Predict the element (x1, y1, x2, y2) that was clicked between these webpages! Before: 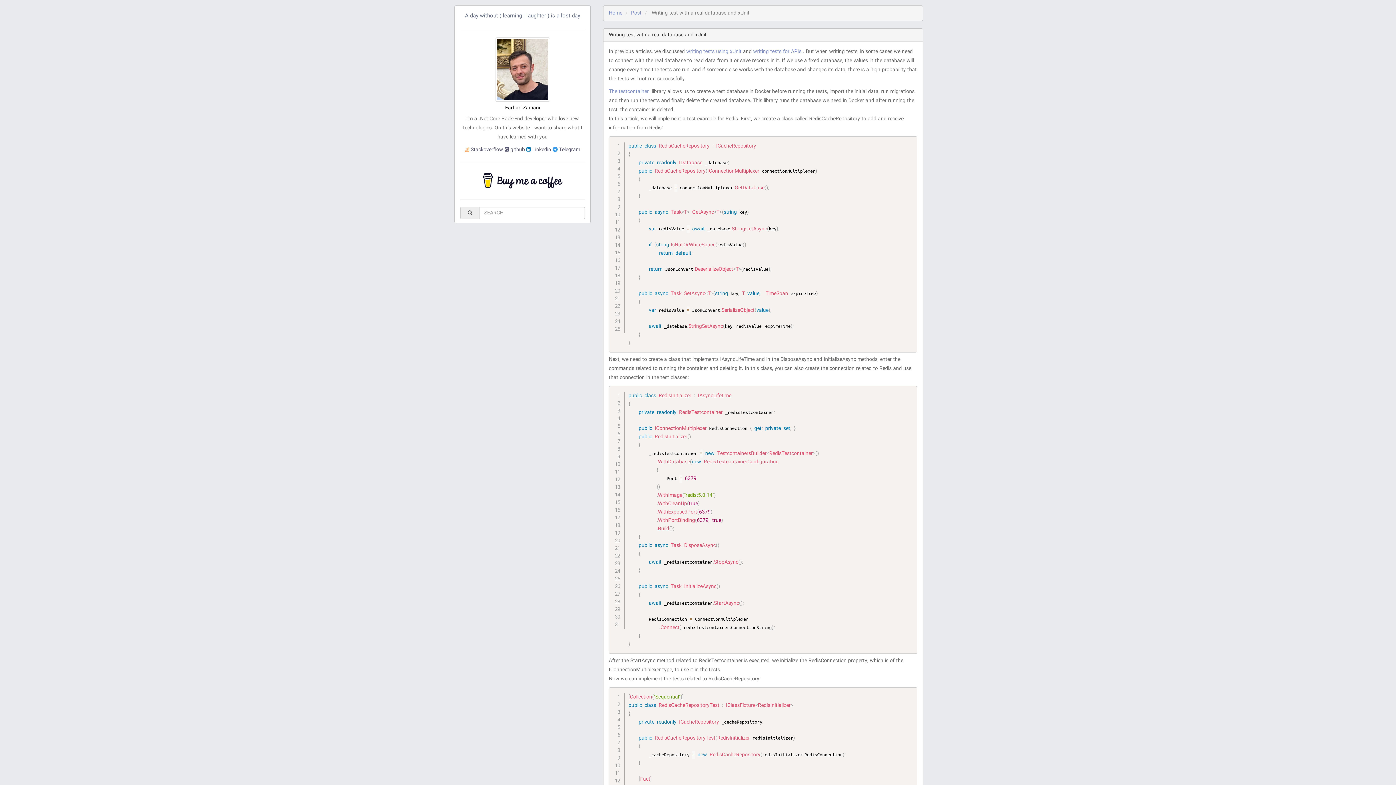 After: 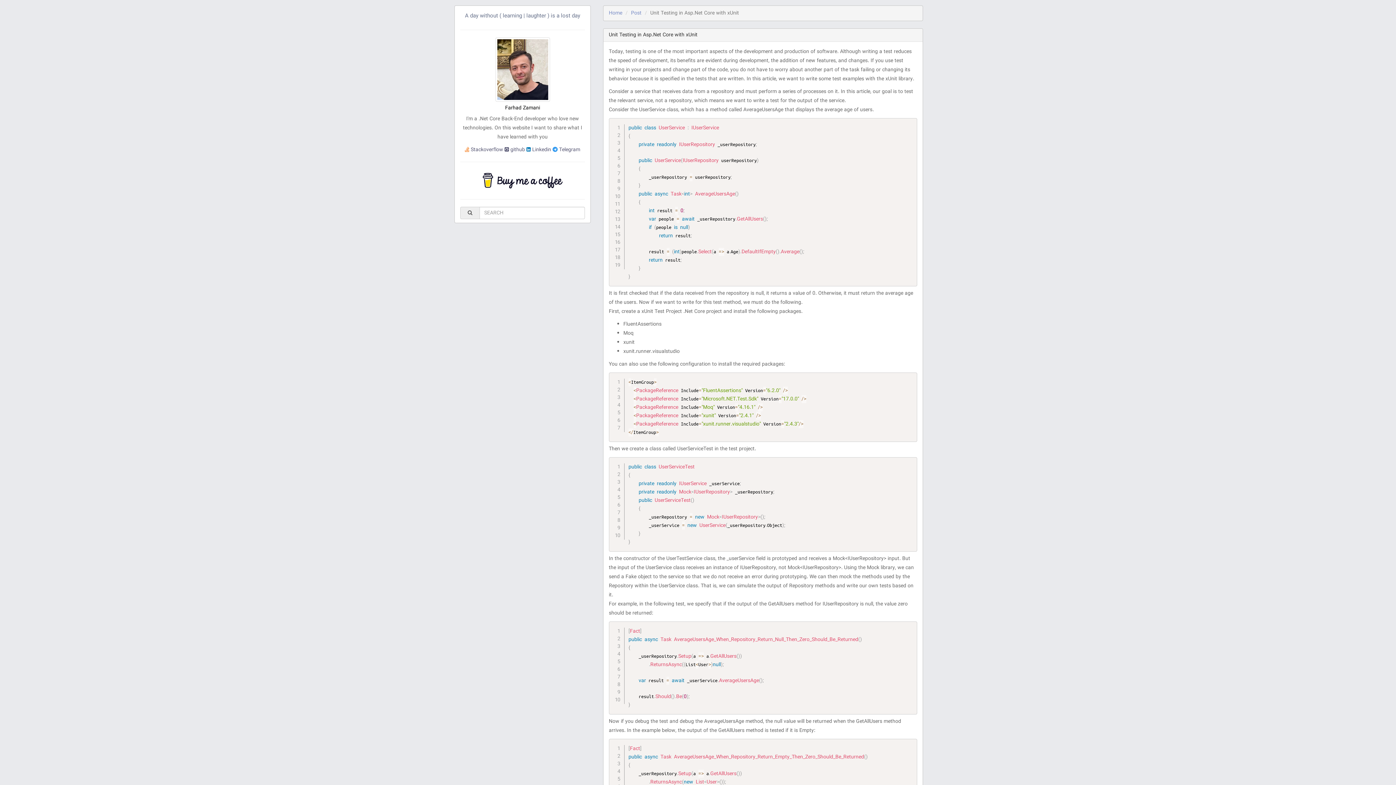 Action: bbox: (686, 47, 741, 55) label: writing tests using xUnit